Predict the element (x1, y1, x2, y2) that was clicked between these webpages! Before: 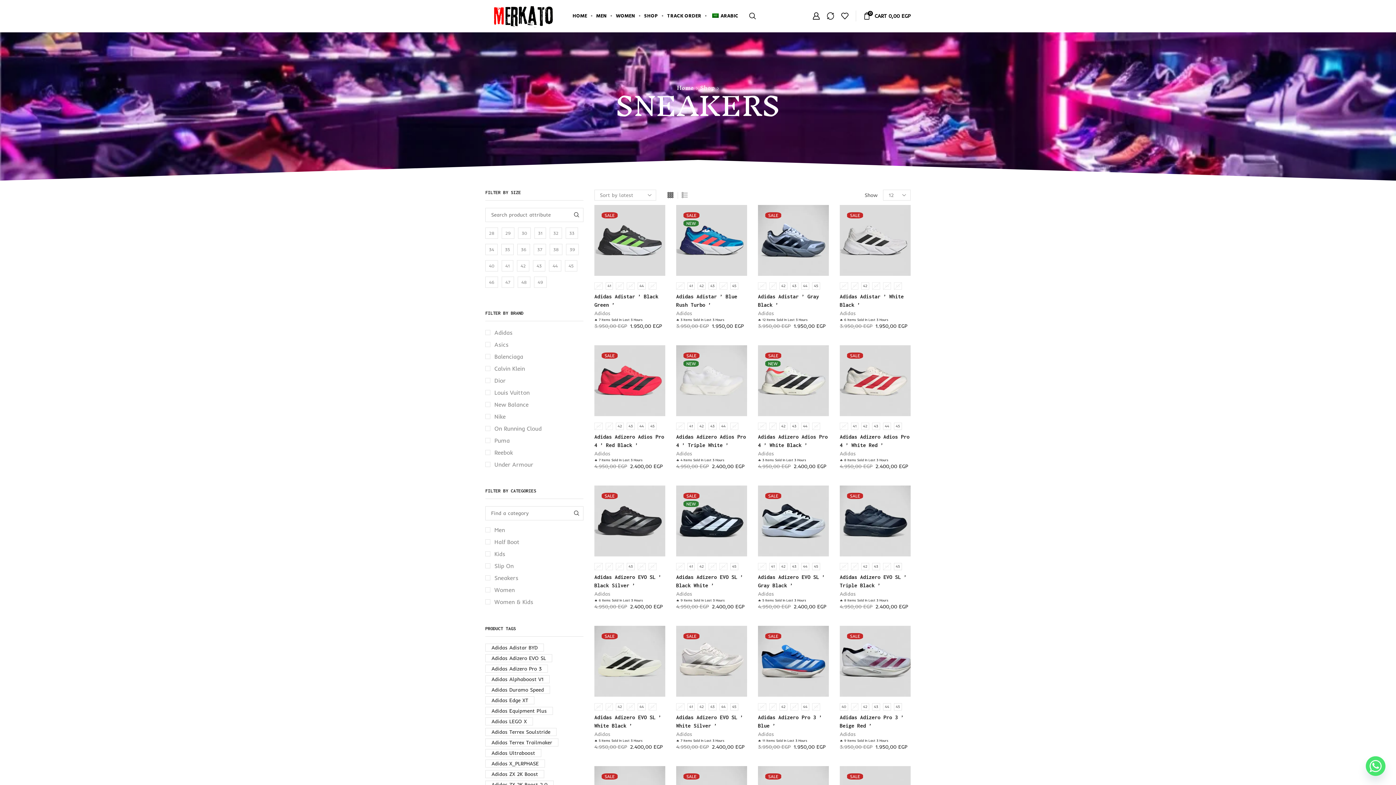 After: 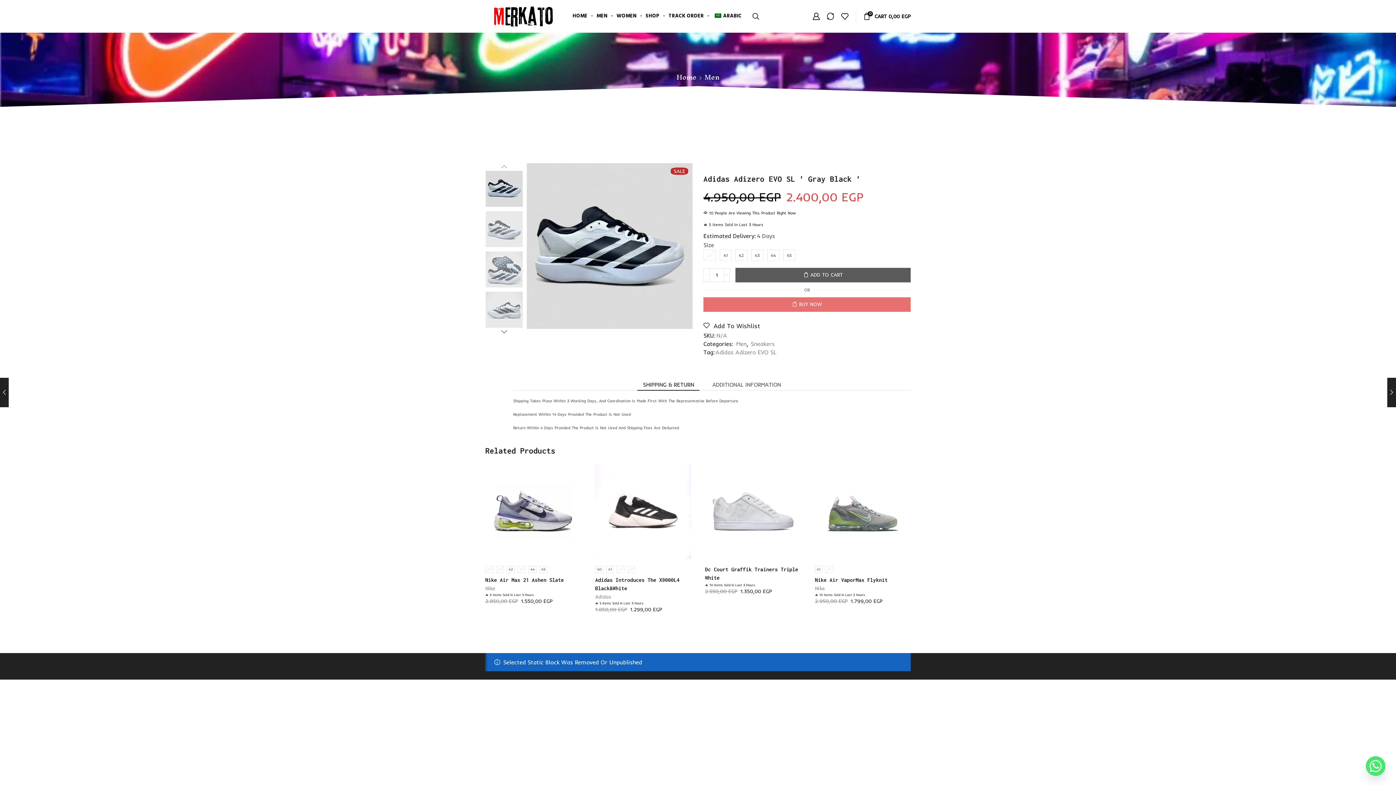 Action: label: Adidas Adizero EVO SL ’ Gray Black ’ bbox: (758, 573, 829, 589)